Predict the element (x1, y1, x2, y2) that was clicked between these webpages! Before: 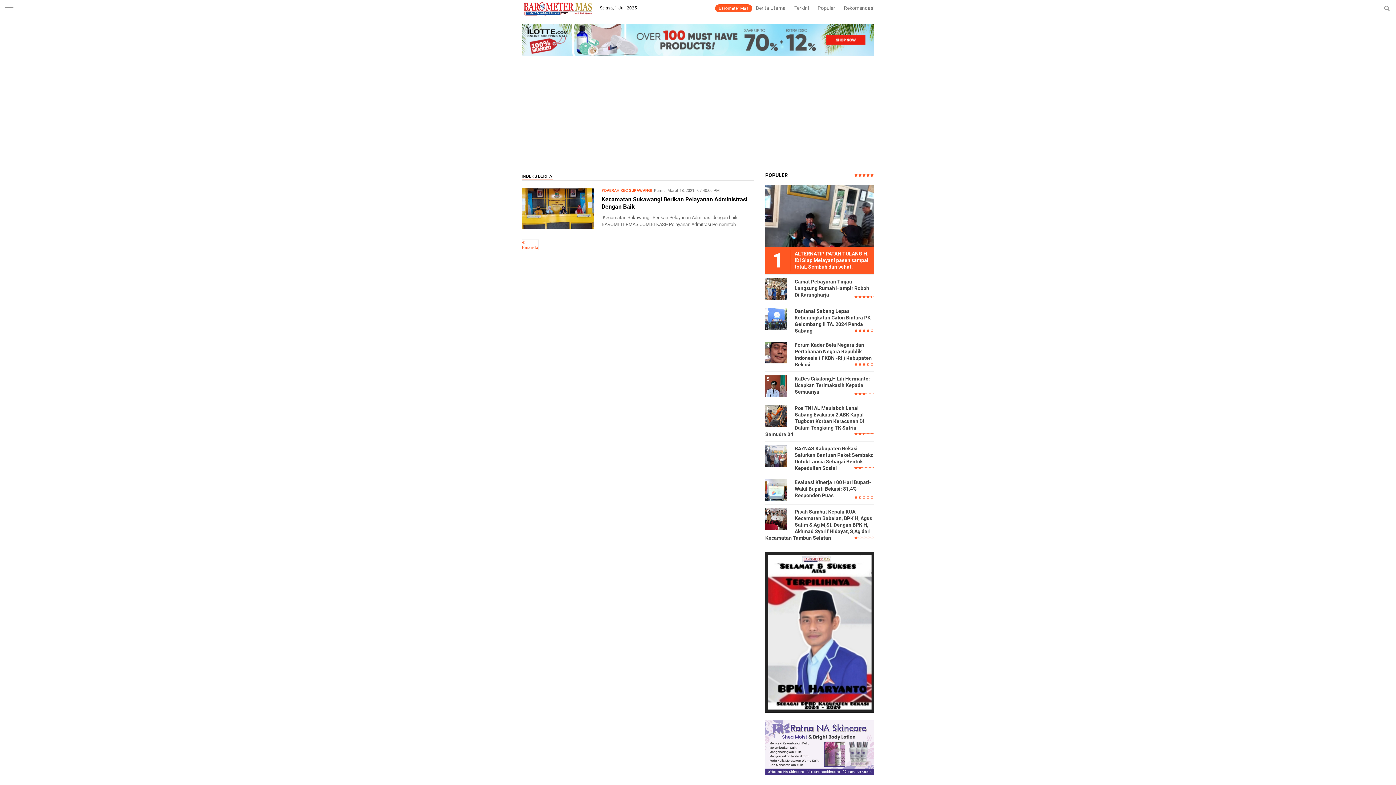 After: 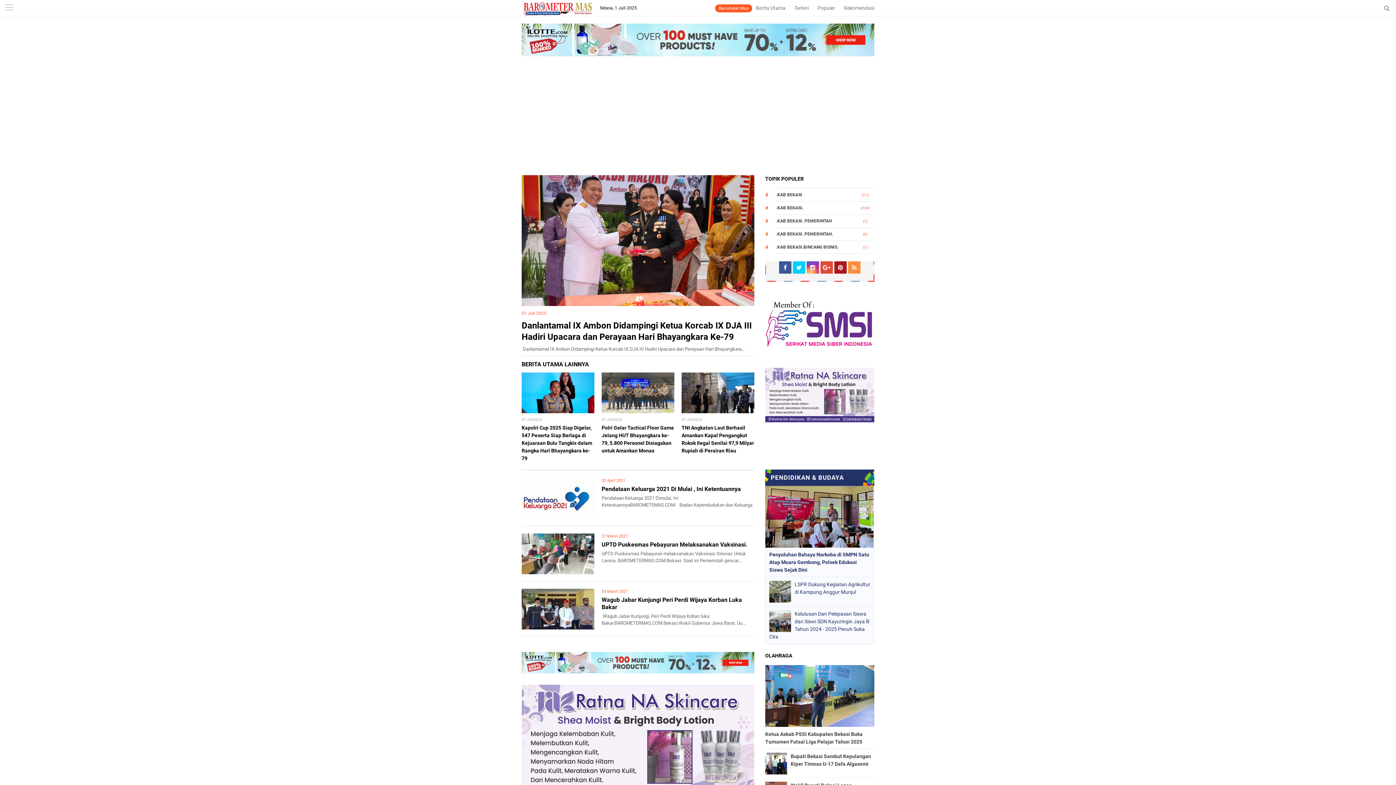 Action: bbox: (522, 245, 538, 250) label: Beranda